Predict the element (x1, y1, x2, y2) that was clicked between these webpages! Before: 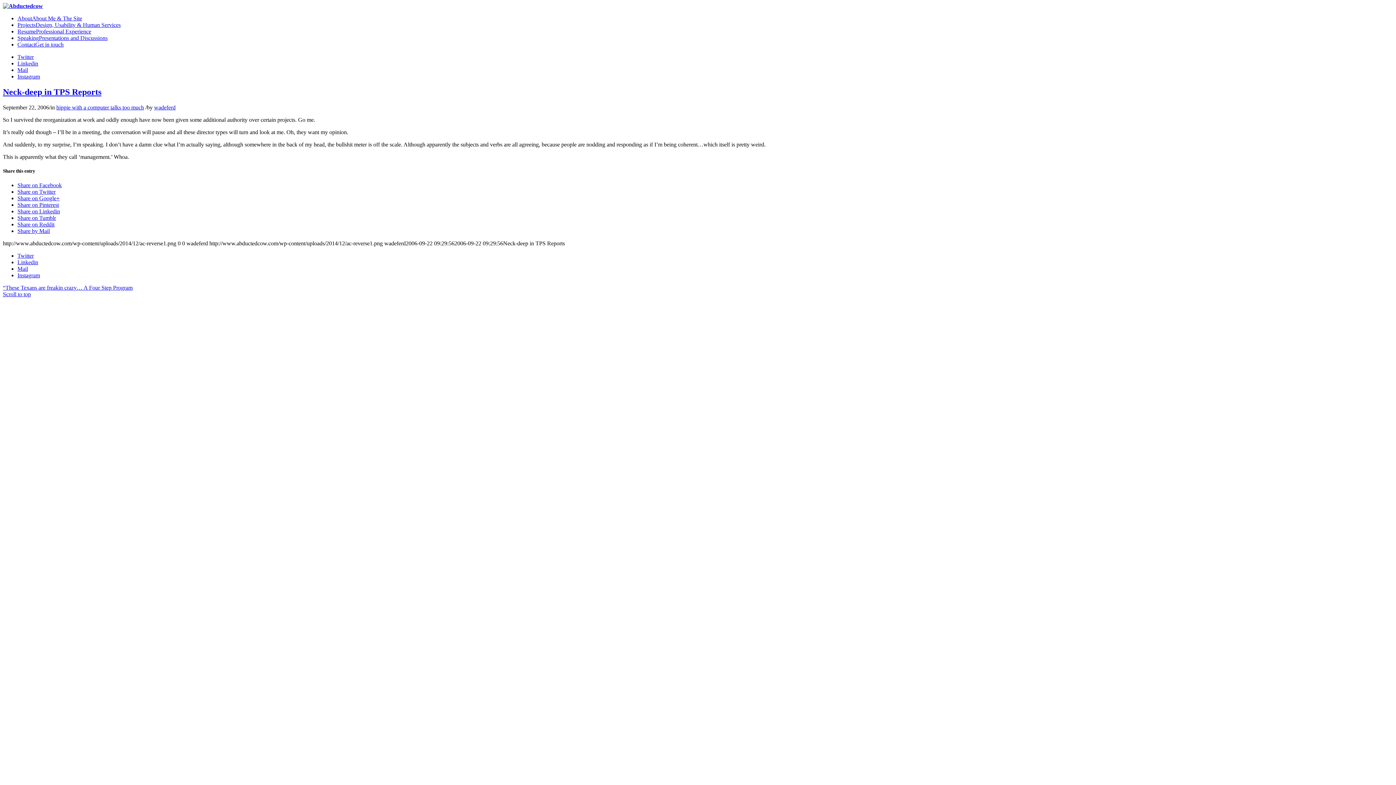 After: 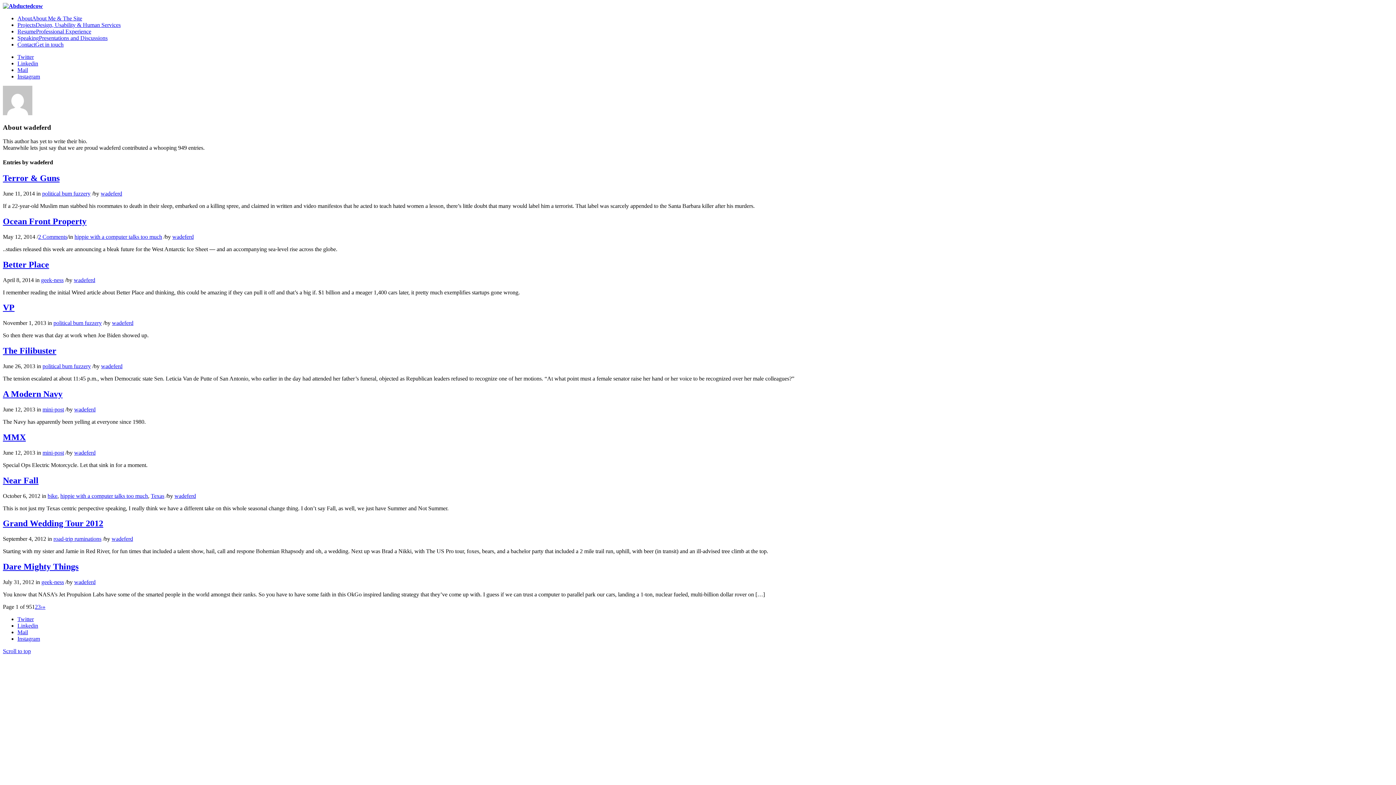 Action: bbox: (154, 104, 175, 110) label: wadeferd